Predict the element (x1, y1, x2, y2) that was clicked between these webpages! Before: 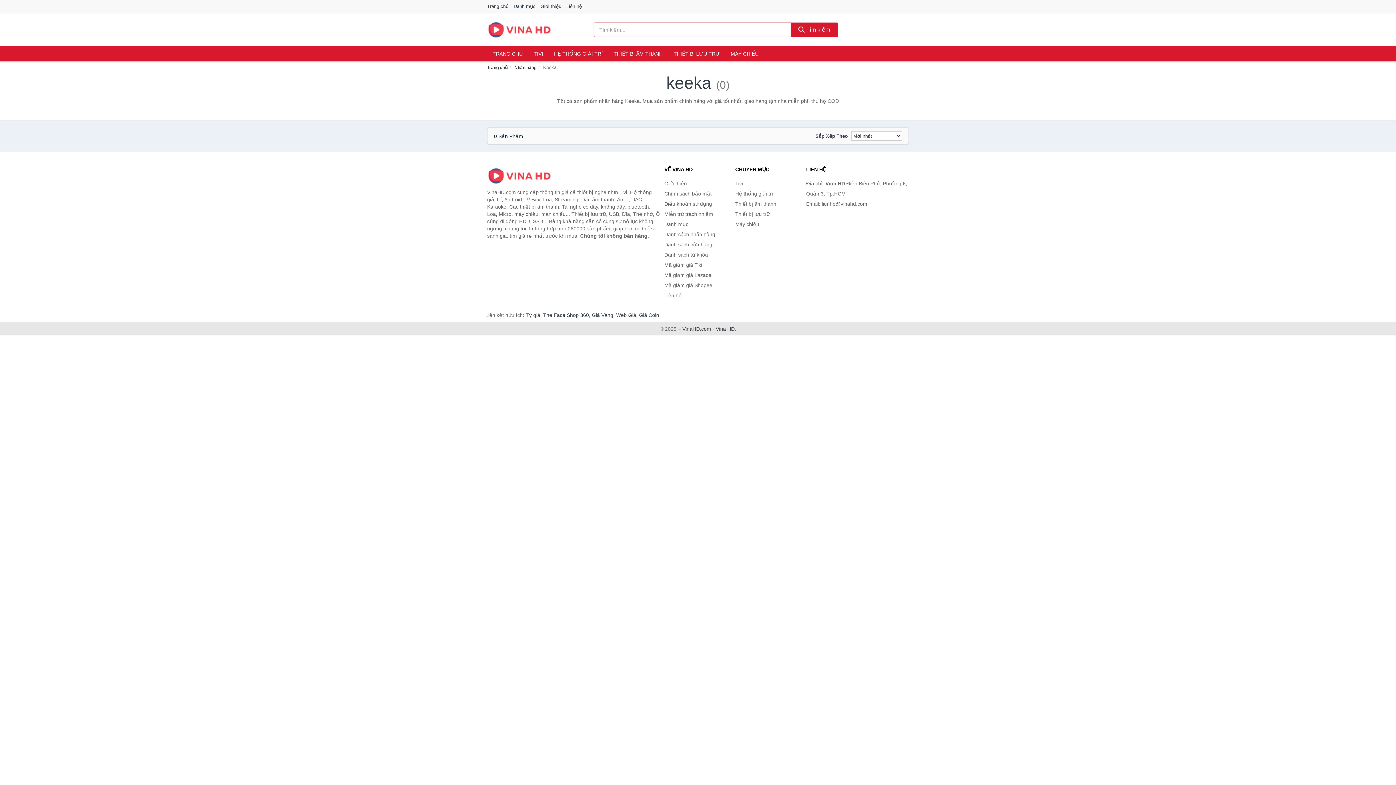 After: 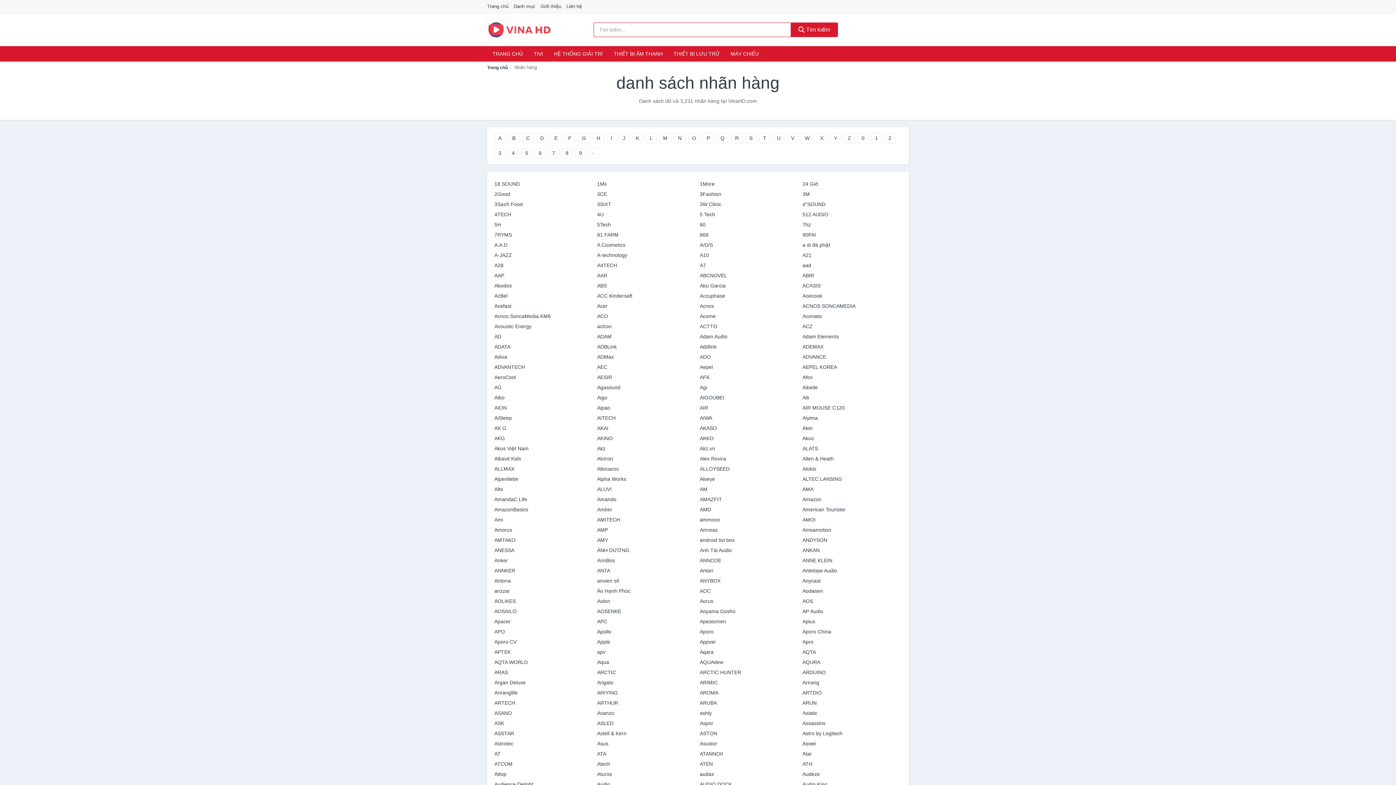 Action: label: Nhãn hàng bbox: (514, 65, 536, 70)